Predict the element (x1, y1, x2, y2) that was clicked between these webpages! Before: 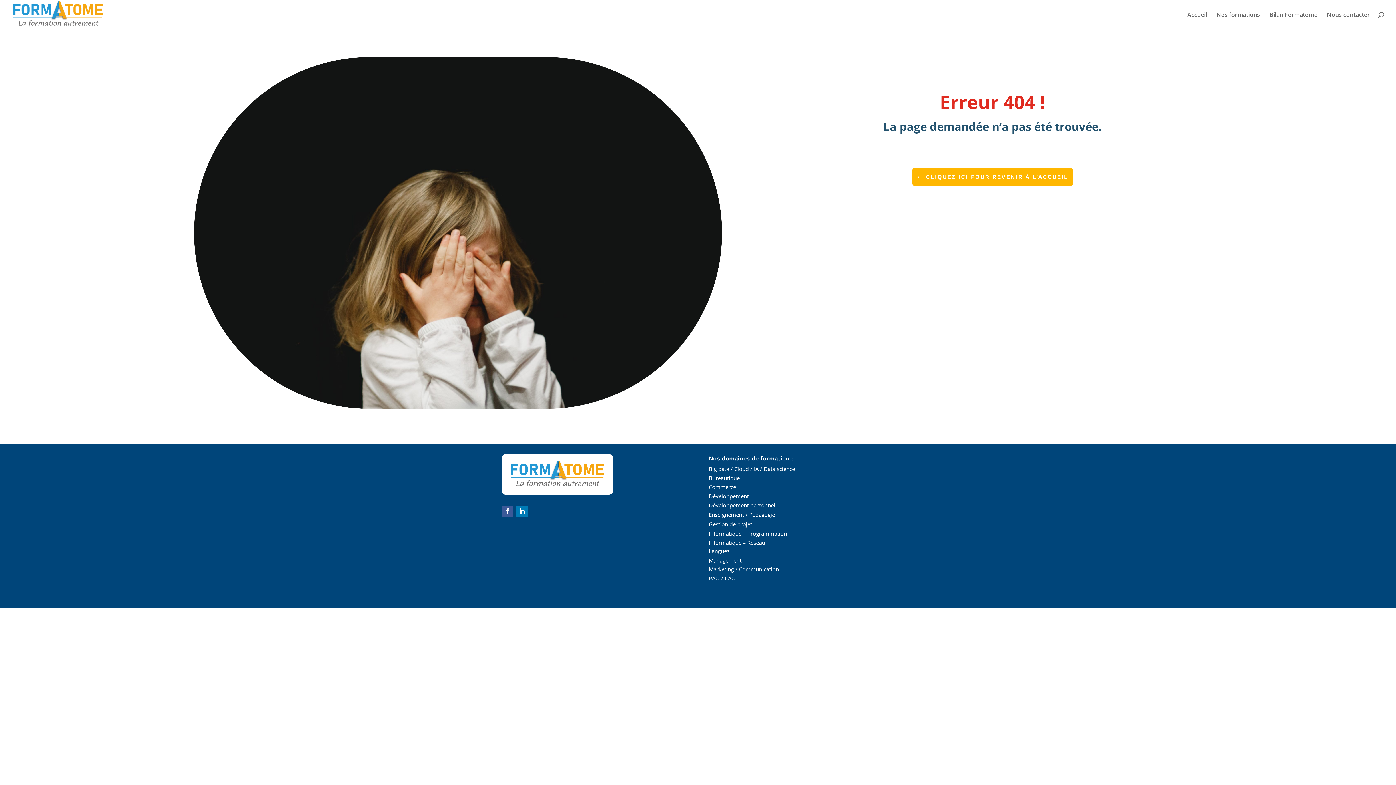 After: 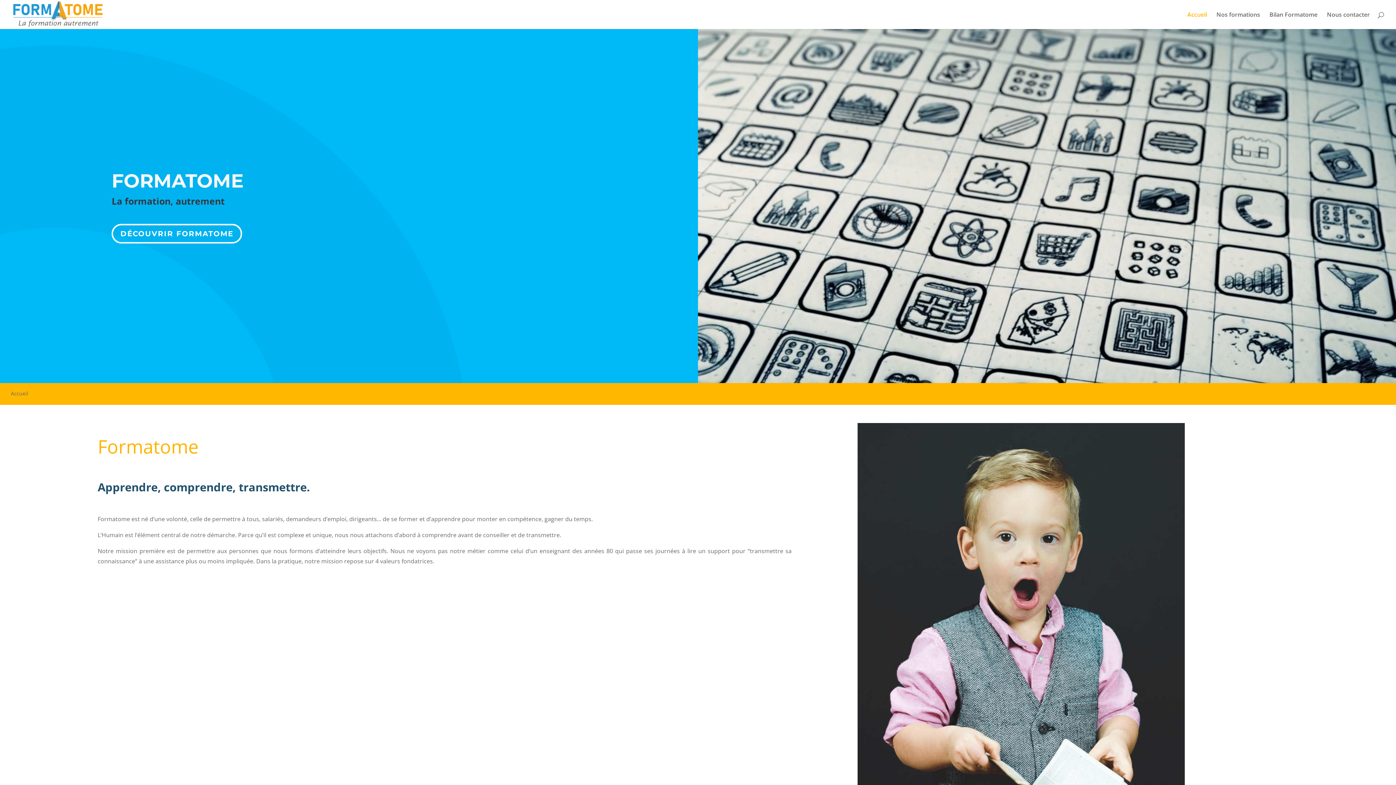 Action: label: ← CLIQUEZ ICI POUR REVENIR À L'ACCUEIL bbox: (912, 168, 1072, 185)